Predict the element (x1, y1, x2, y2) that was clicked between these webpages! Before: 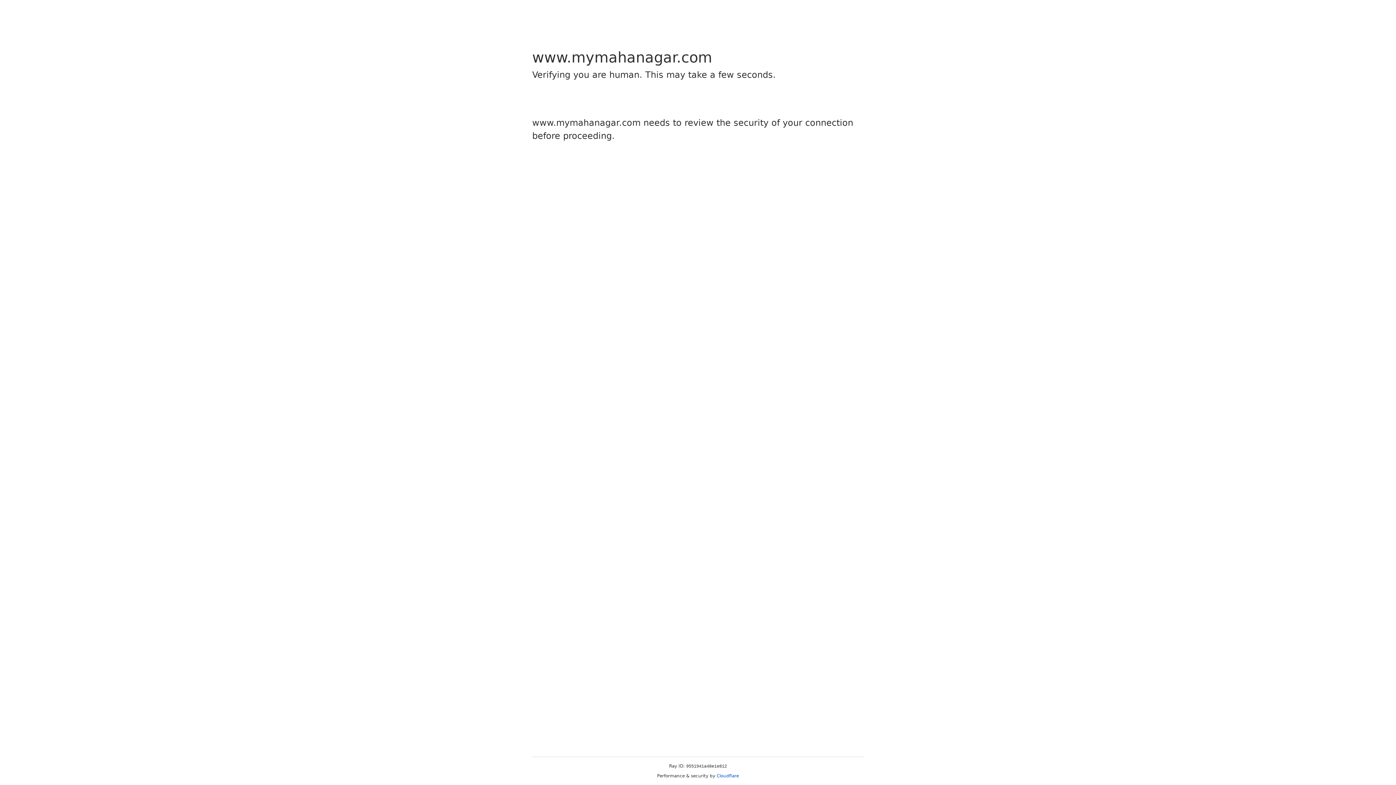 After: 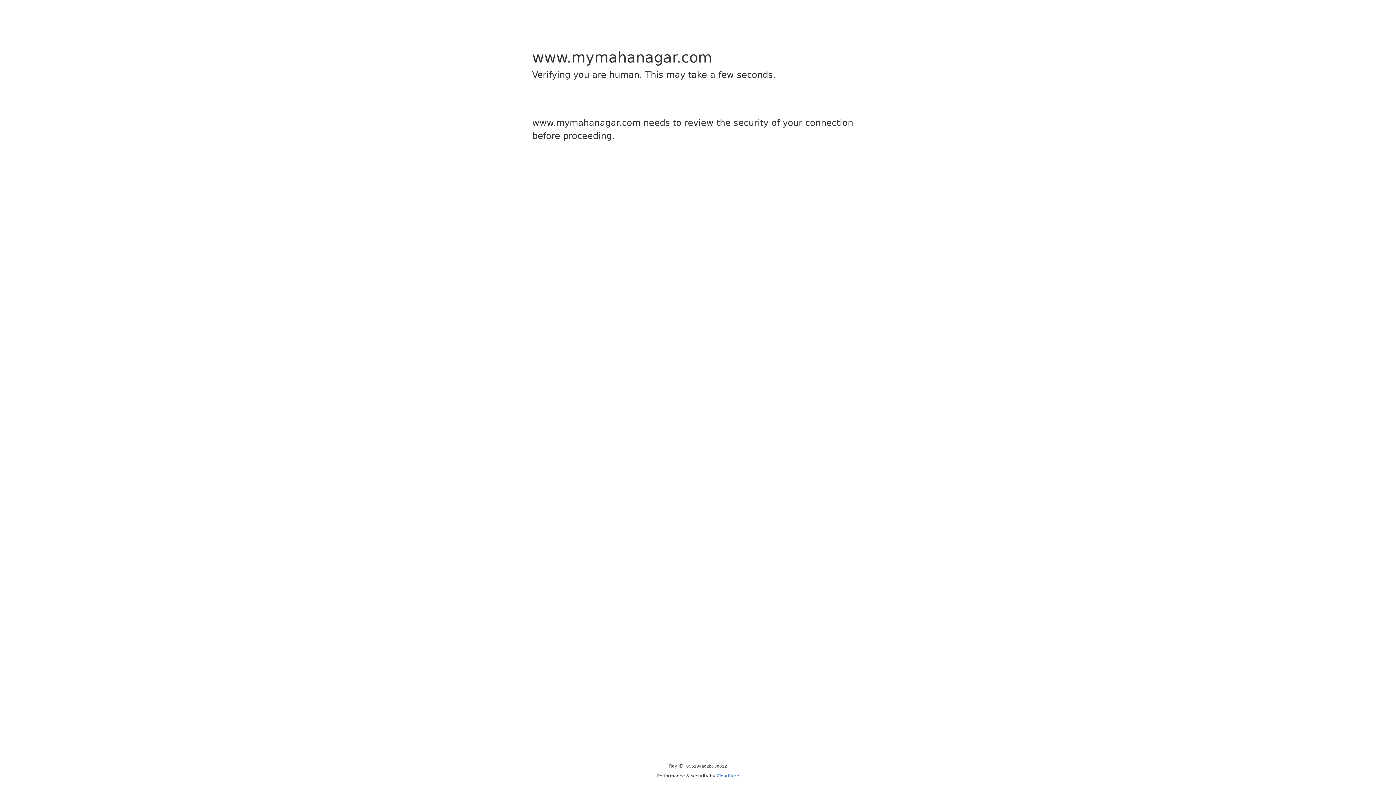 Action: label: Cloudflare bbox: (716, 773, 739, 778)